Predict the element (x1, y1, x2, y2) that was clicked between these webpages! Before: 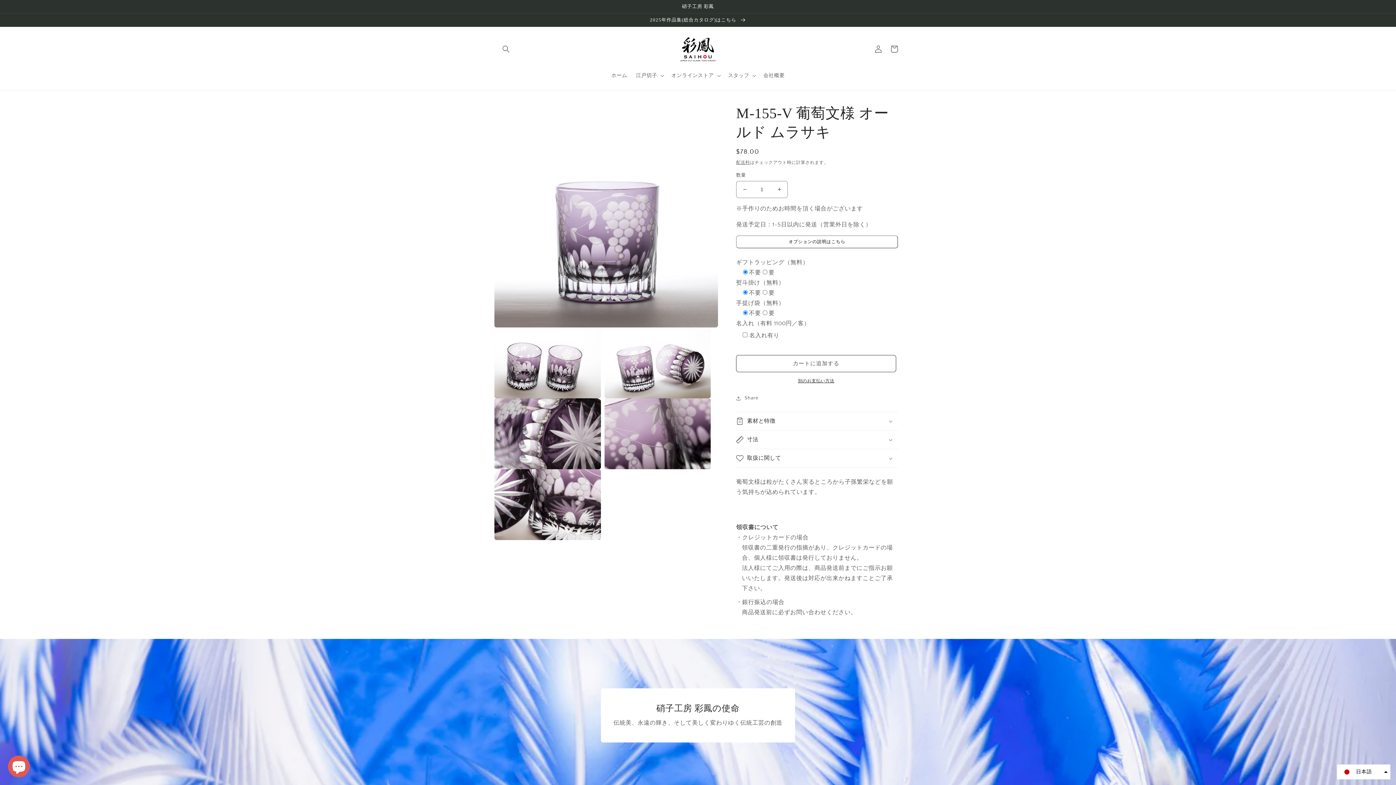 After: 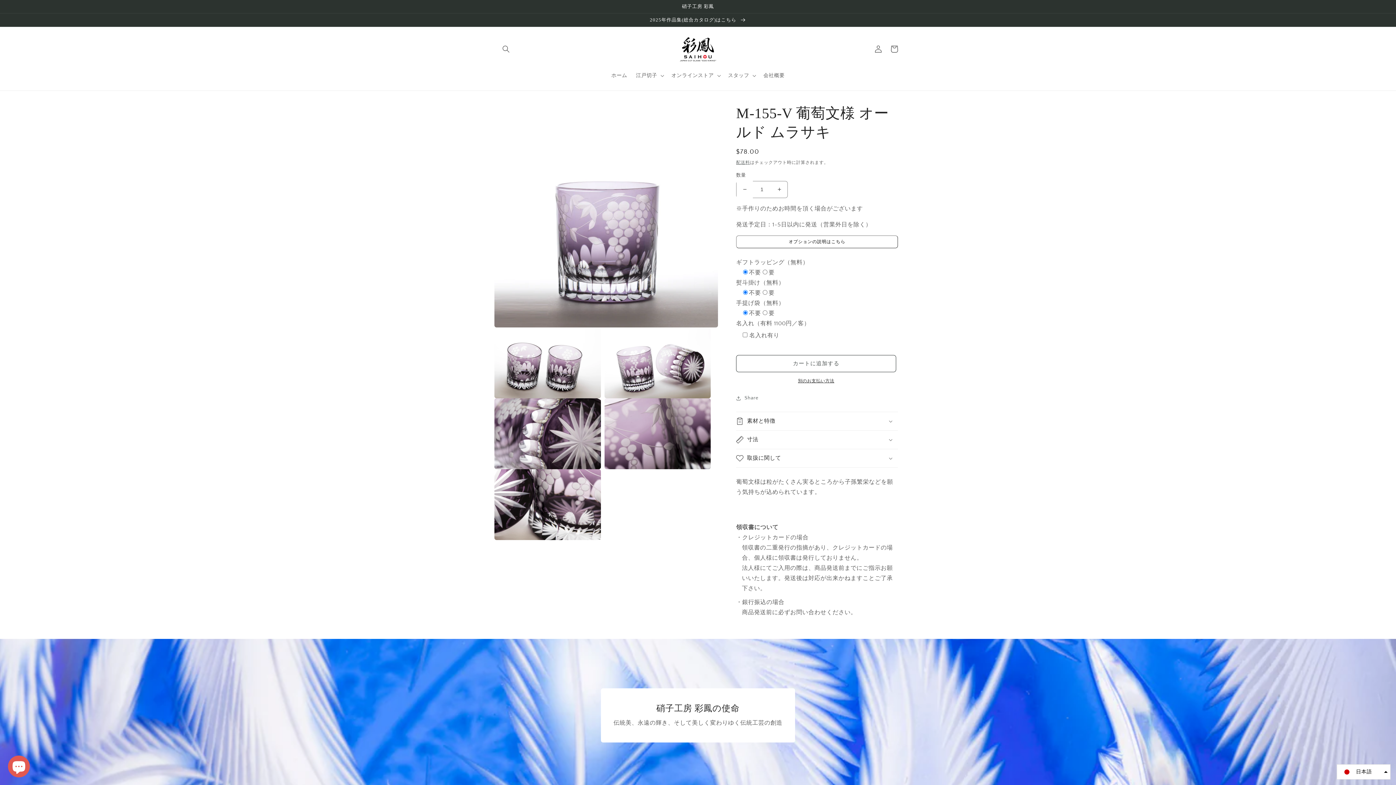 Action: label: M-155-V 葡萄文様 オールド ムラサキの数量を減らす bbox: (736, 180, 753, 198)